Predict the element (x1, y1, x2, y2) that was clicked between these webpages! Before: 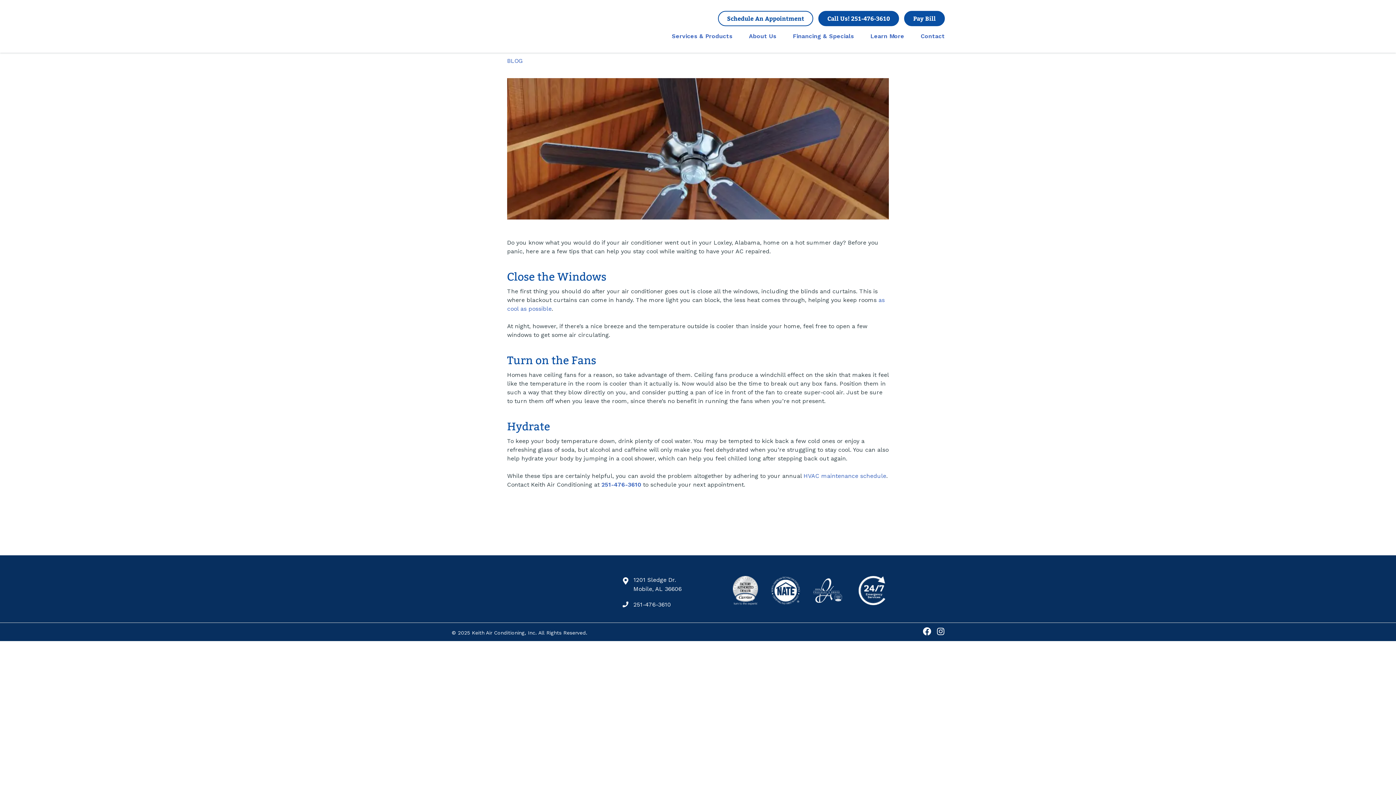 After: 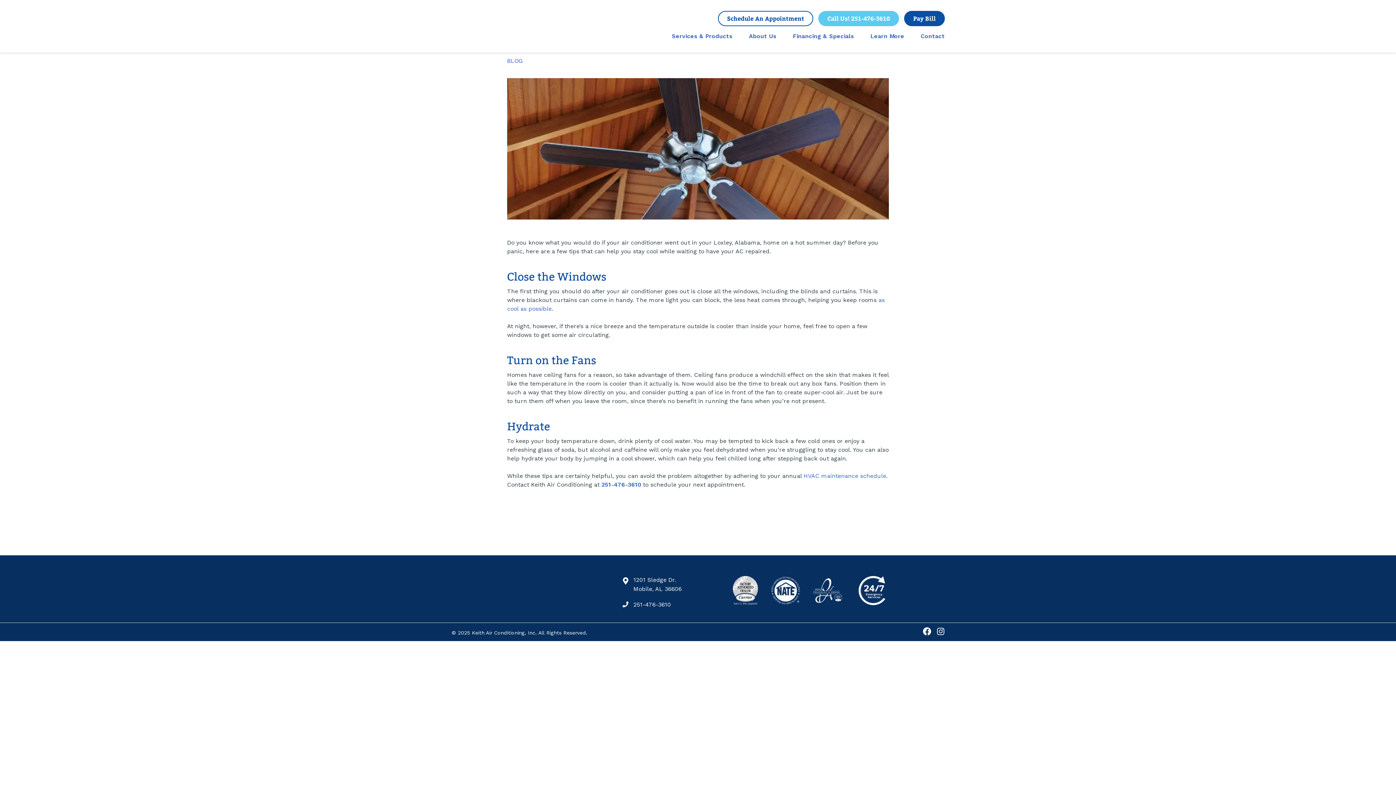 Action: bbox: (818, 10, 899, 26) label: Call Us! 251-476-3610